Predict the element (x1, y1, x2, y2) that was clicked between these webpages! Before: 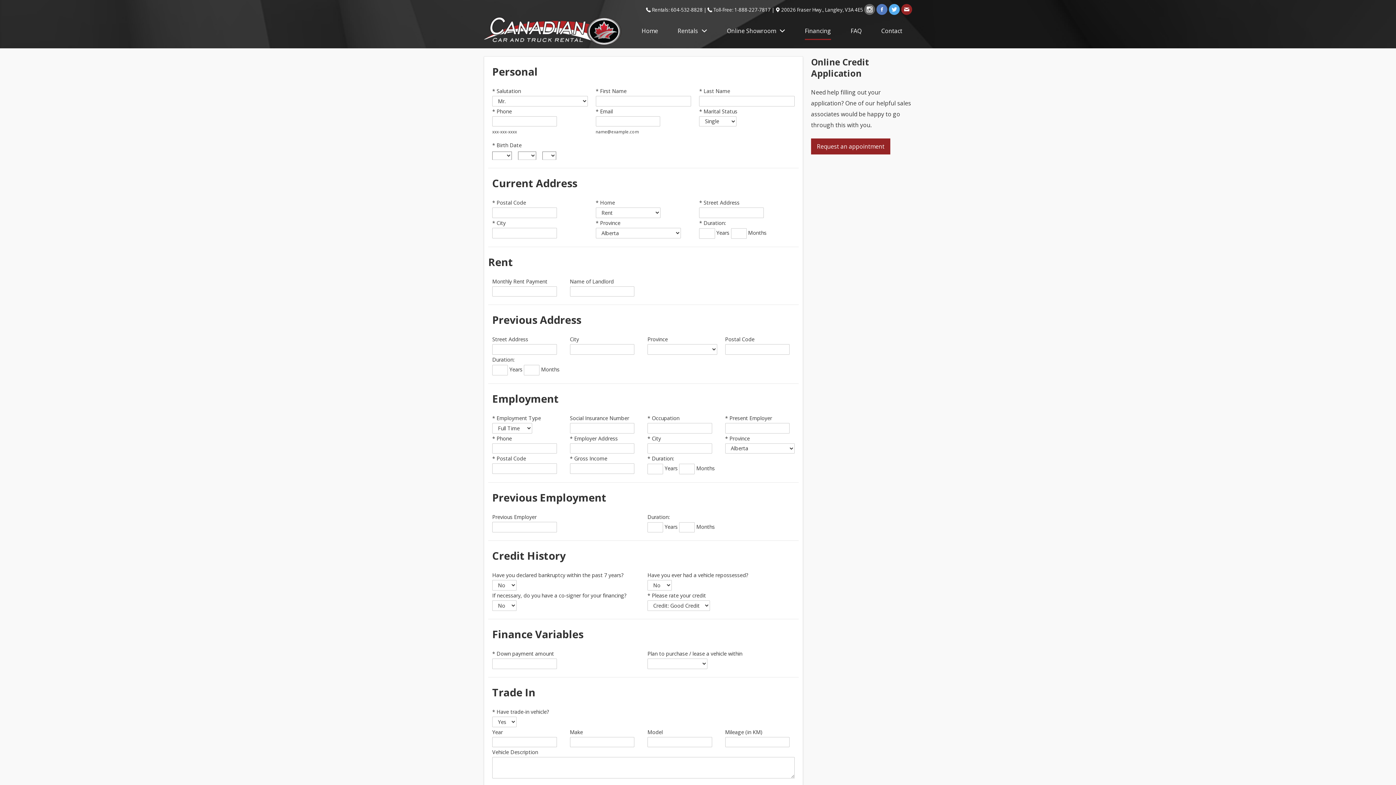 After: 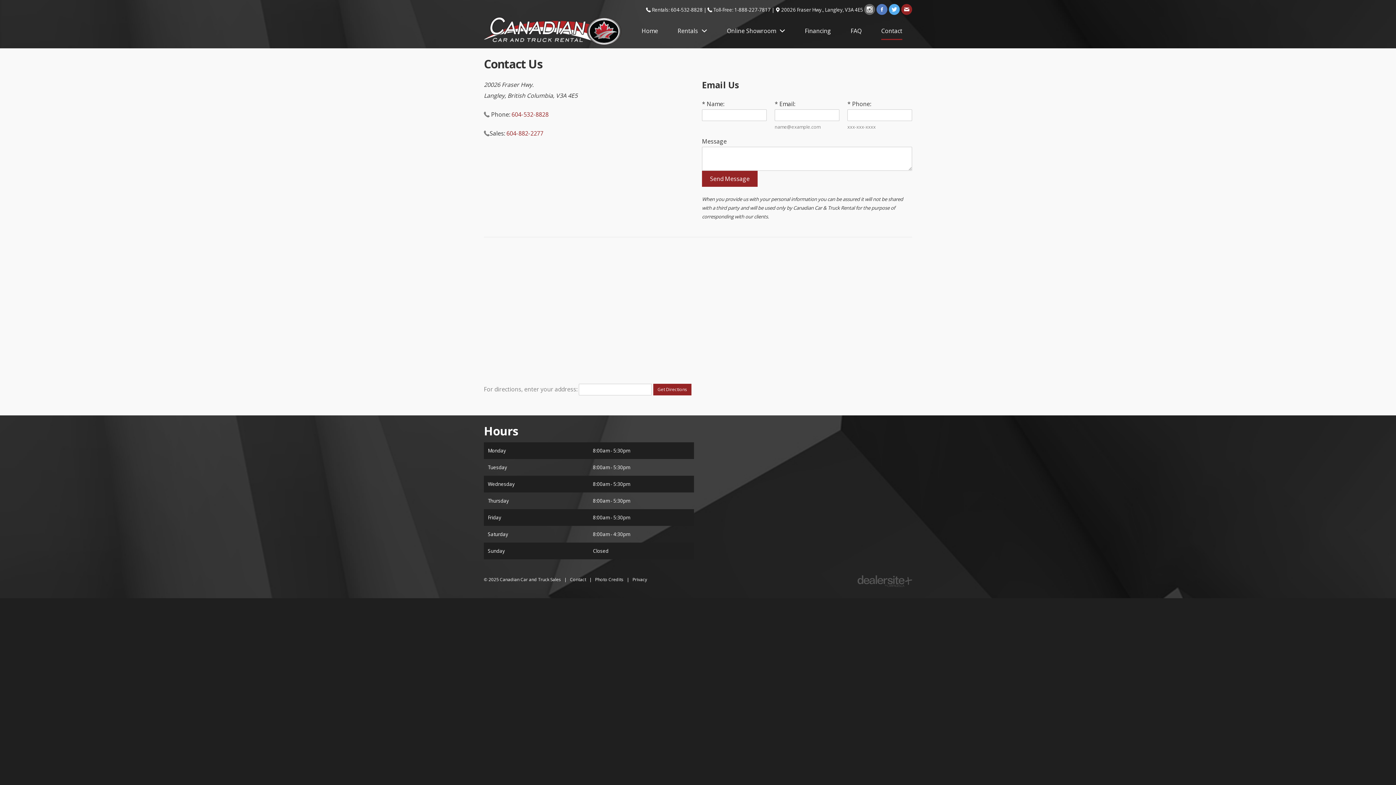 Action: bbox: (811, 138, 890, 154) label: Request an appointment